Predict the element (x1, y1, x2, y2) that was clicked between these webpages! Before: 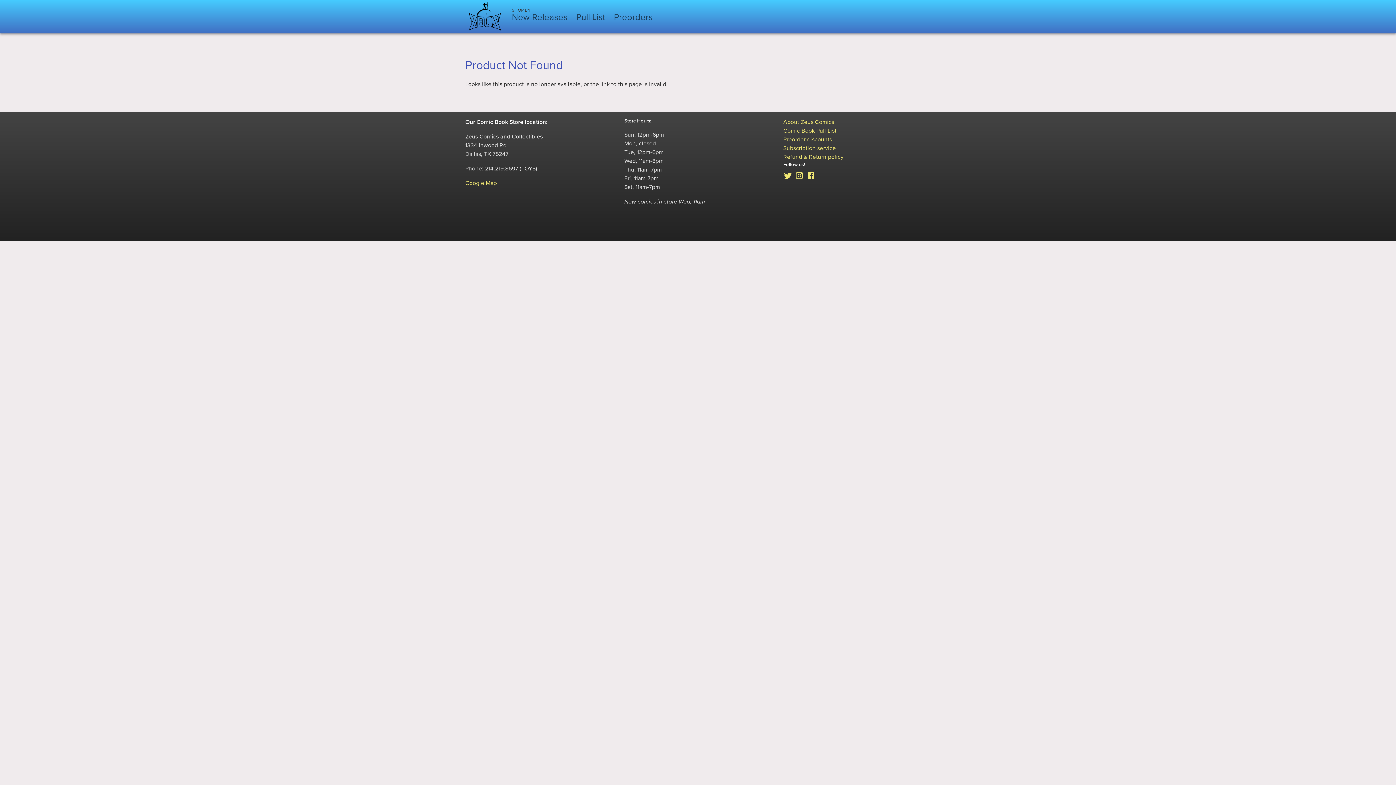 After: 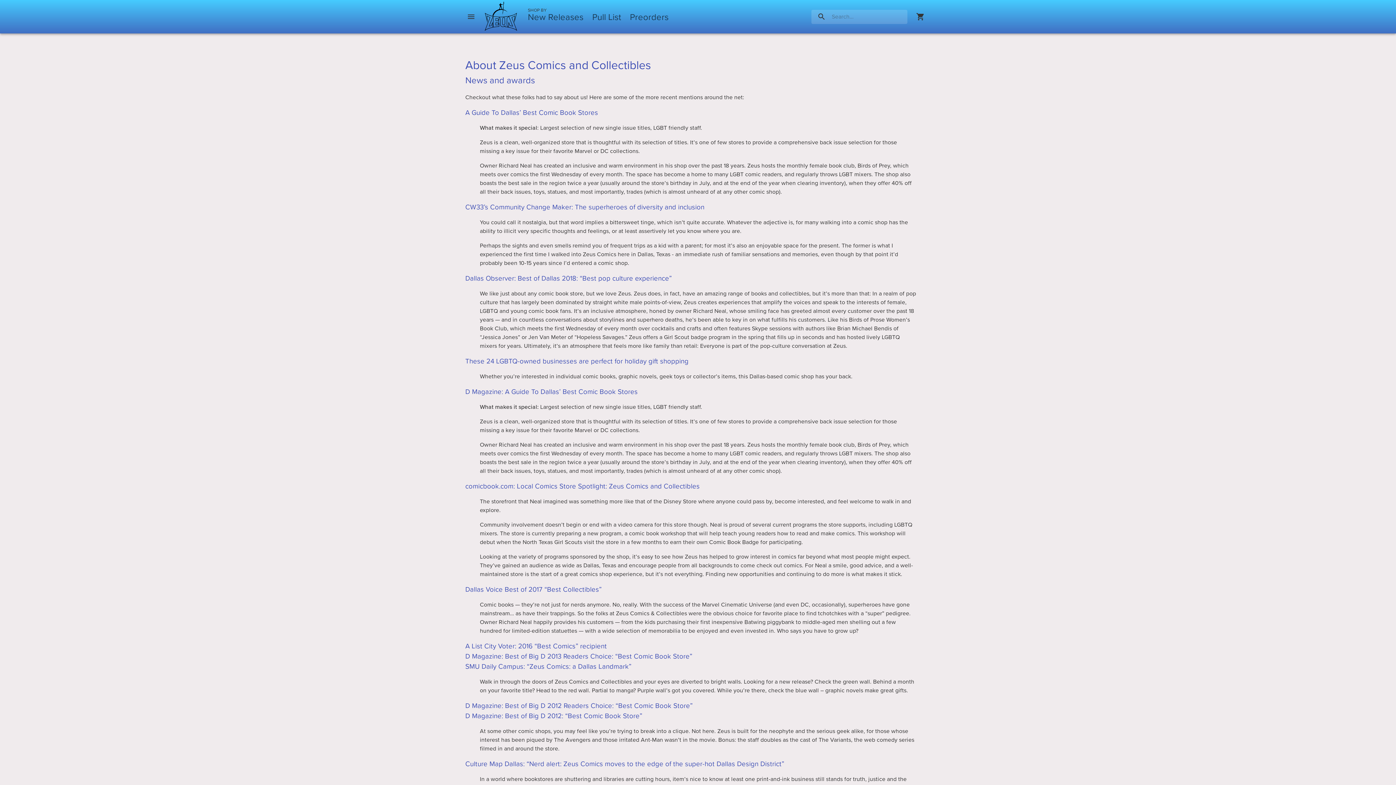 Action: label: Refund & Return policy bbox: (783, 153, 843, 160)